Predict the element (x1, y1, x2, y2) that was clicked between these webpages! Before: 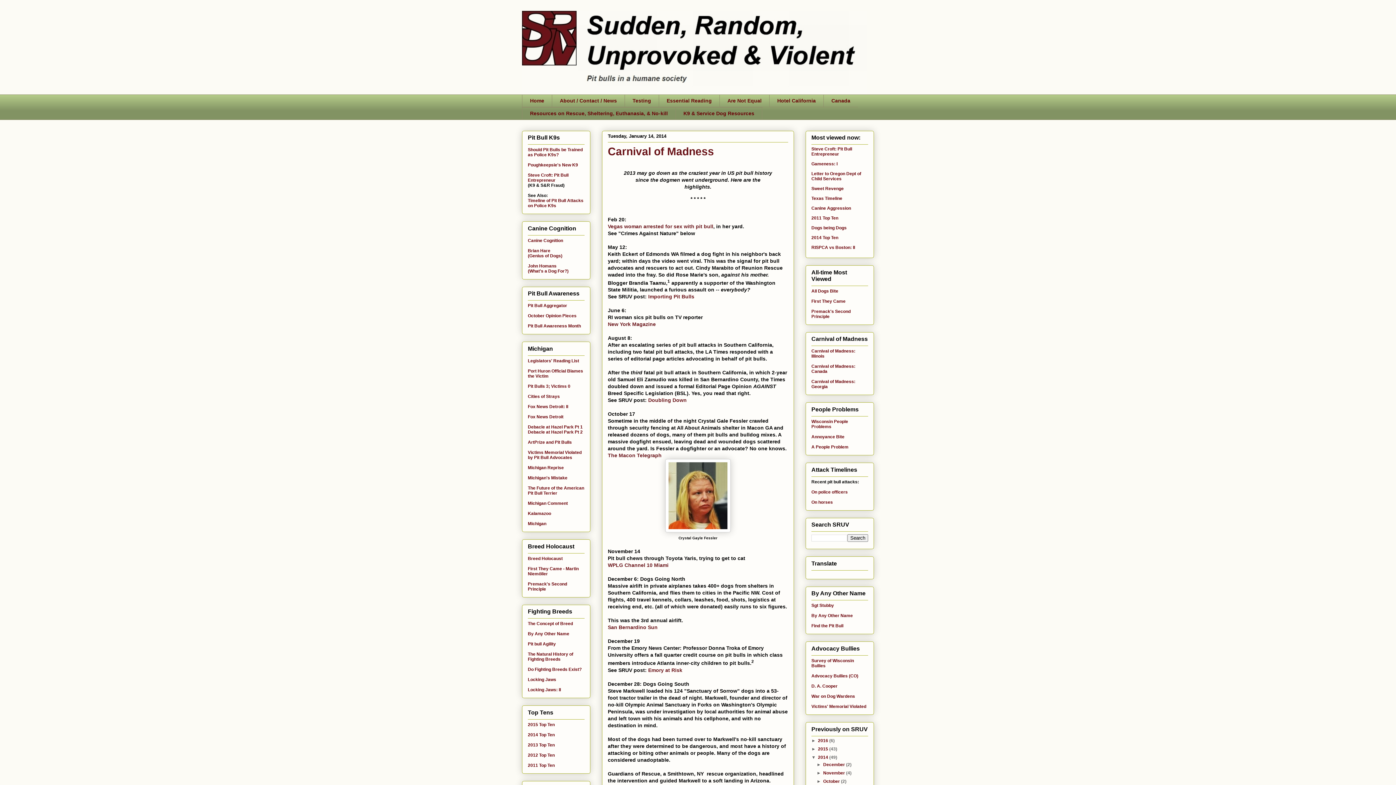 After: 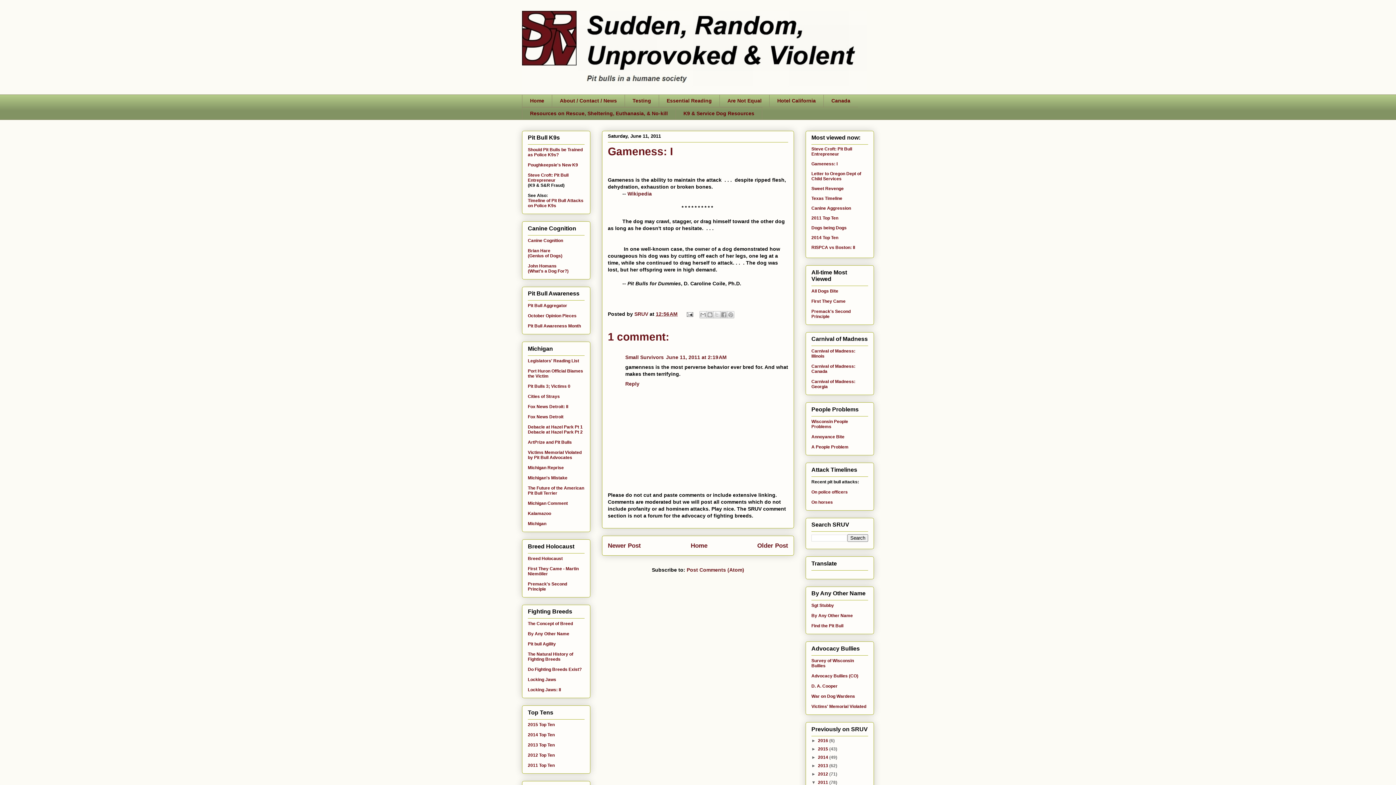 Action: label: Gameness: I bbox: (811, 161, 837, 166)